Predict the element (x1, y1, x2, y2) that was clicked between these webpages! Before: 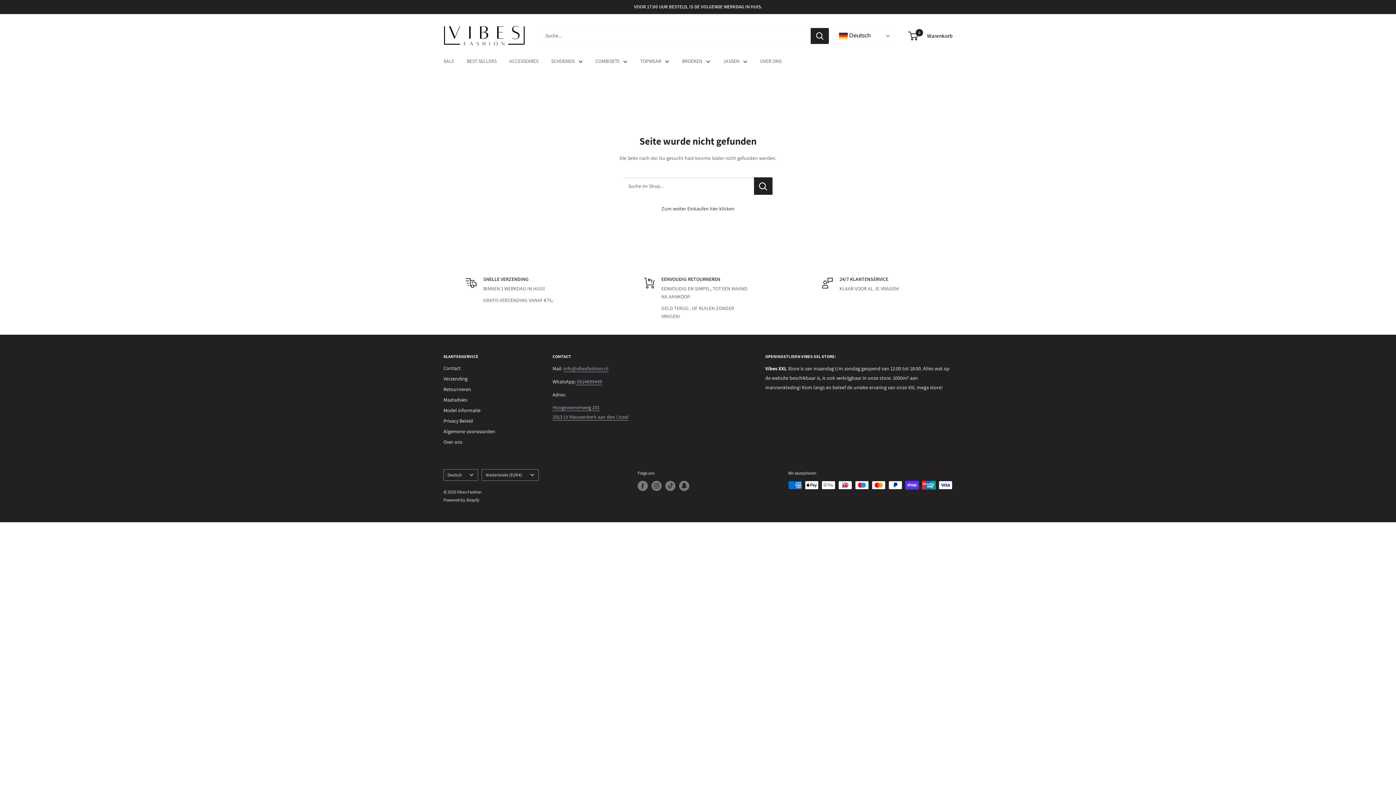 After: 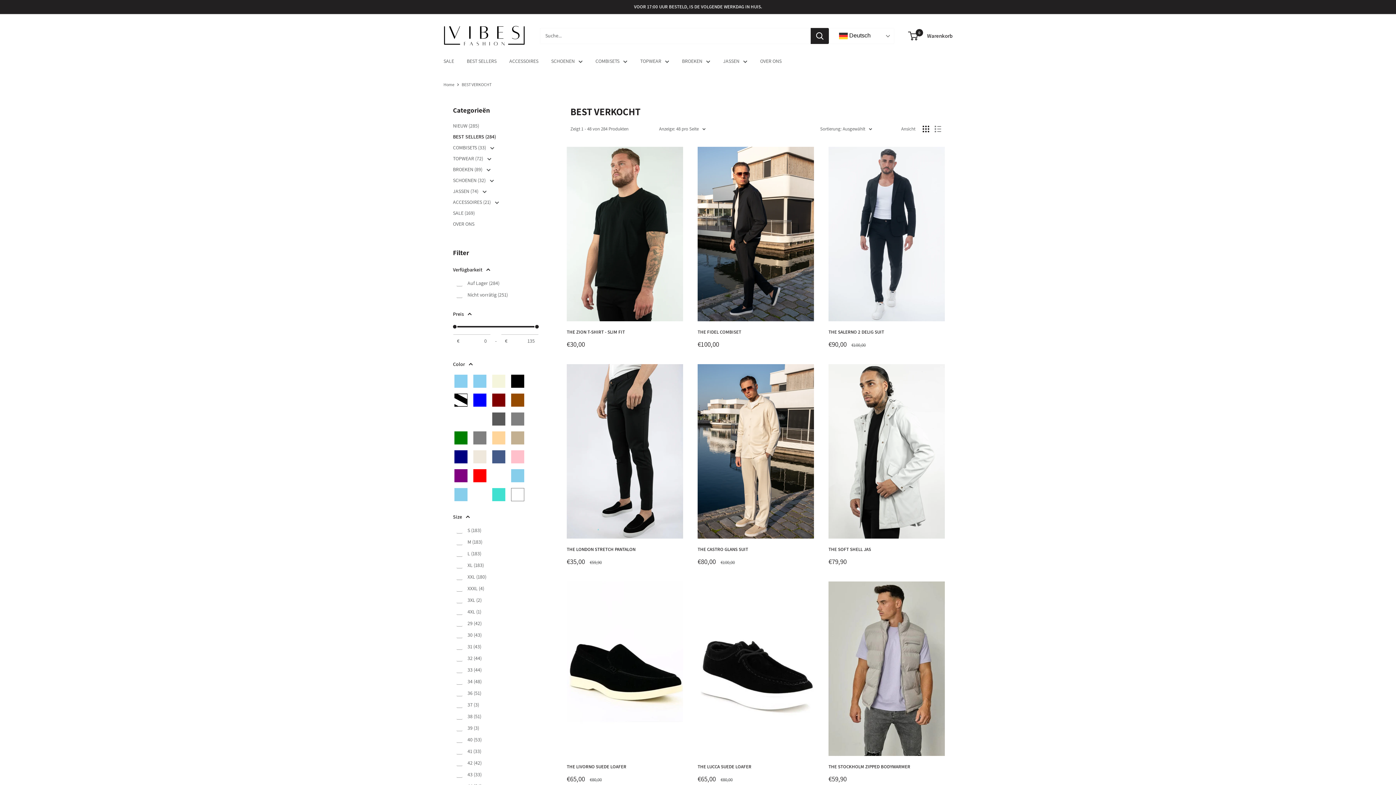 Action: bbox: (466, 56, 496, 65) label: BEST SELLERS